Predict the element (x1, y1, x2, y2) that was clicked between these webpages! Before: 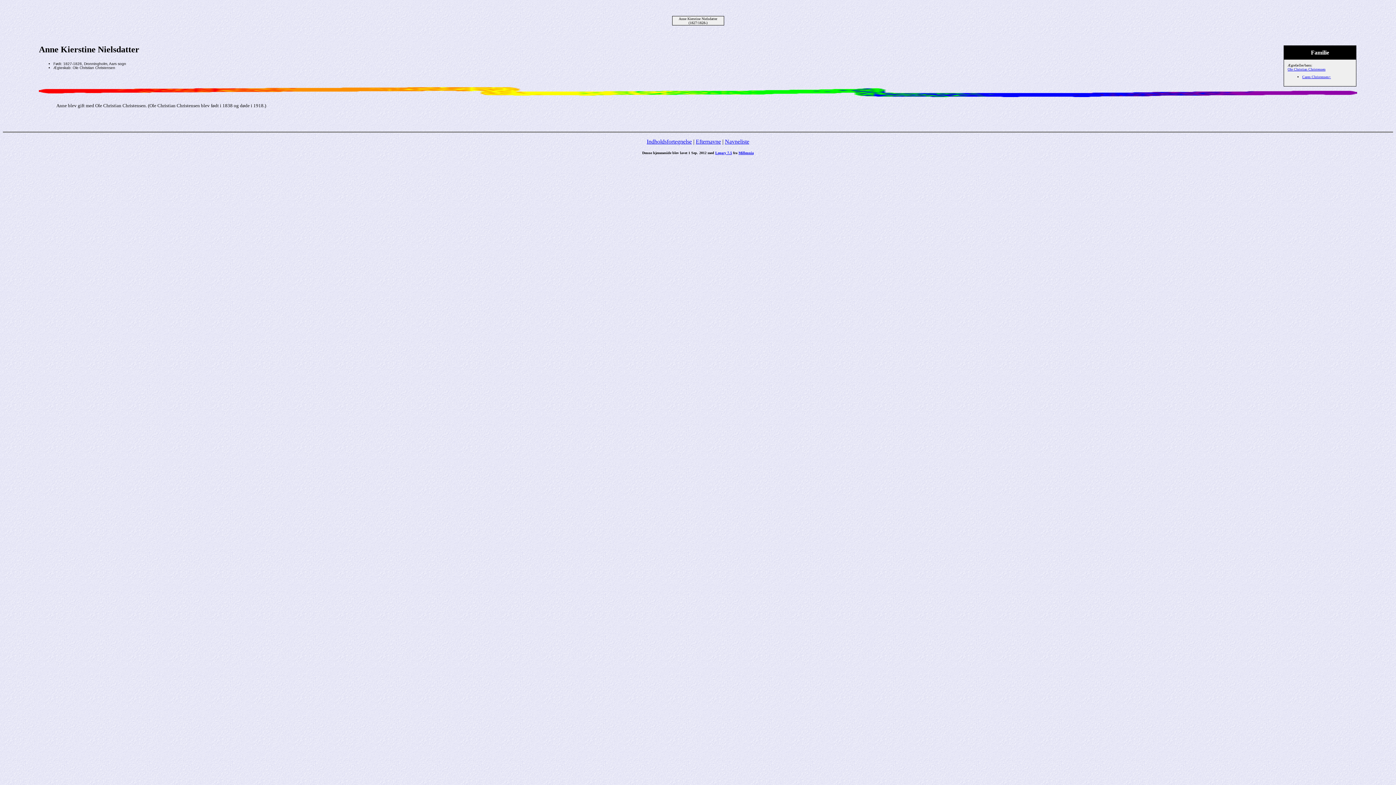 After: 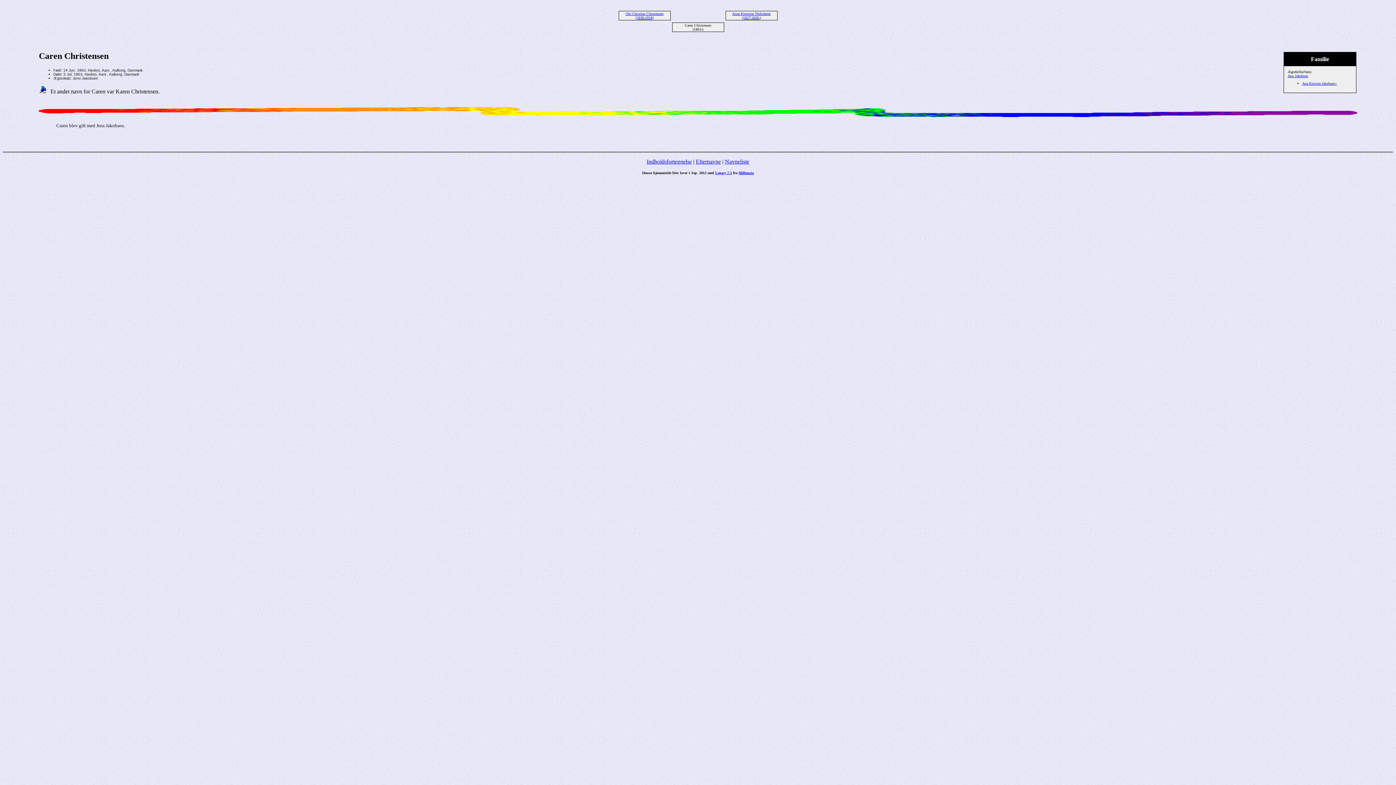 Action: label: Caren Christensen+ bbox: (1302, 74, 1331, 78)